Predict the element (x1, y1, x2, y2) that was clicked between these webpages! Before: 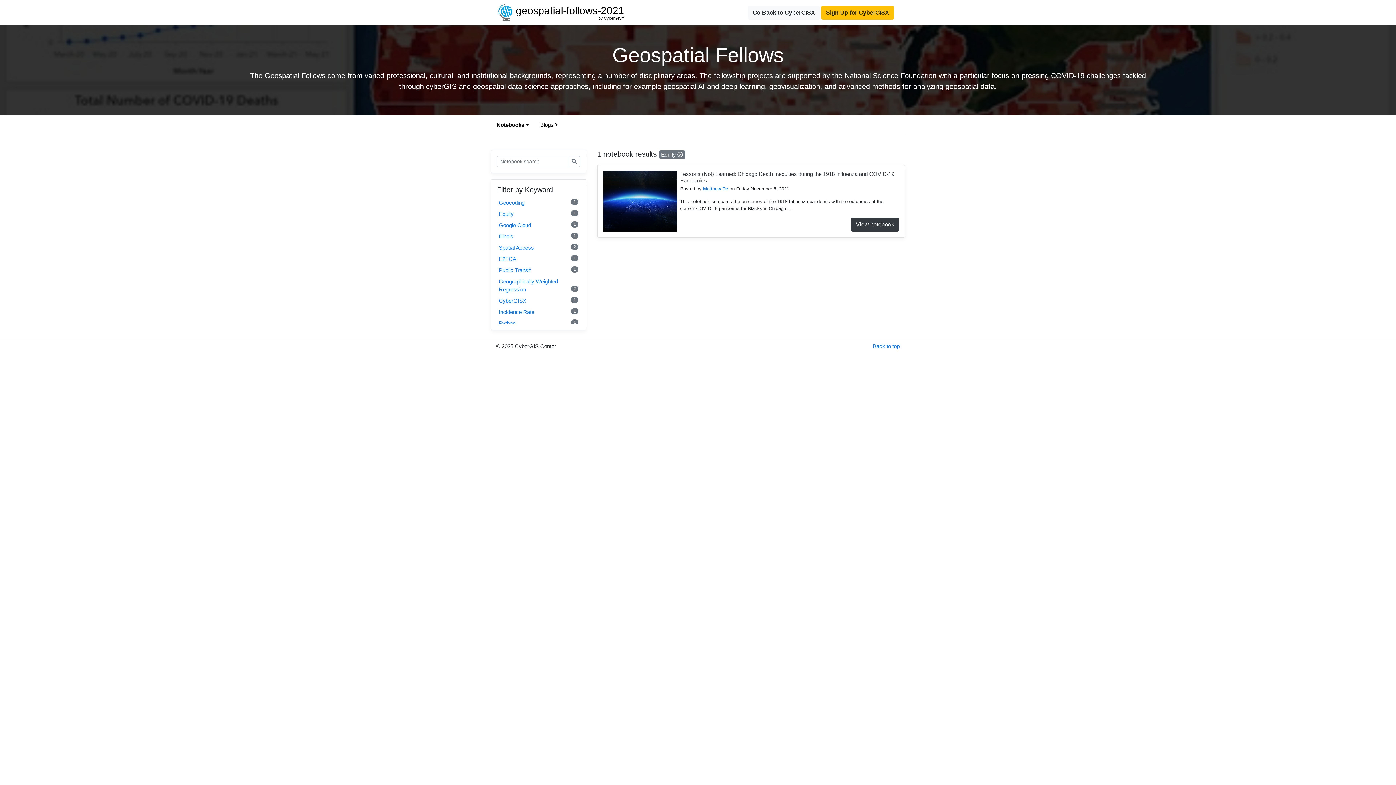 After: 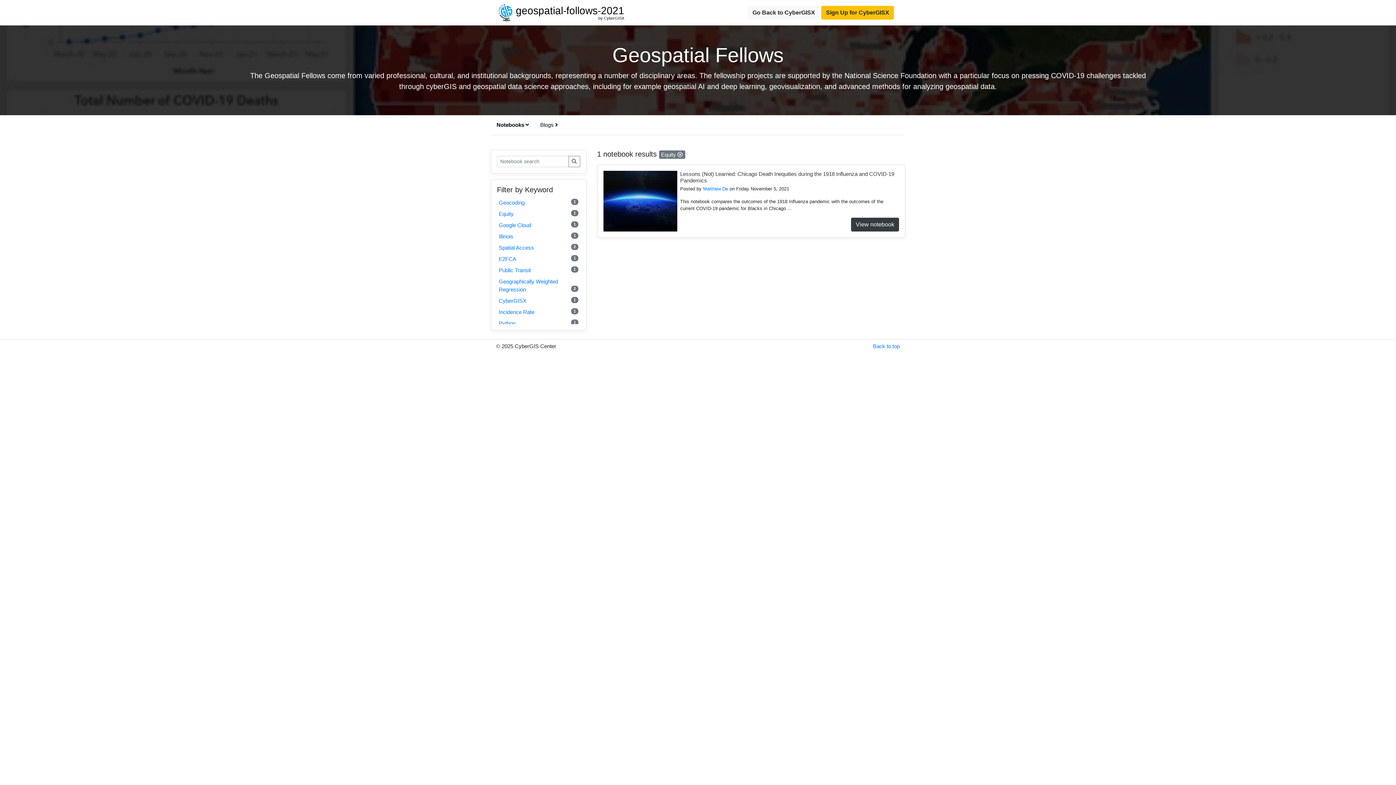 Action: bbox: (568, 156, 580, 167)